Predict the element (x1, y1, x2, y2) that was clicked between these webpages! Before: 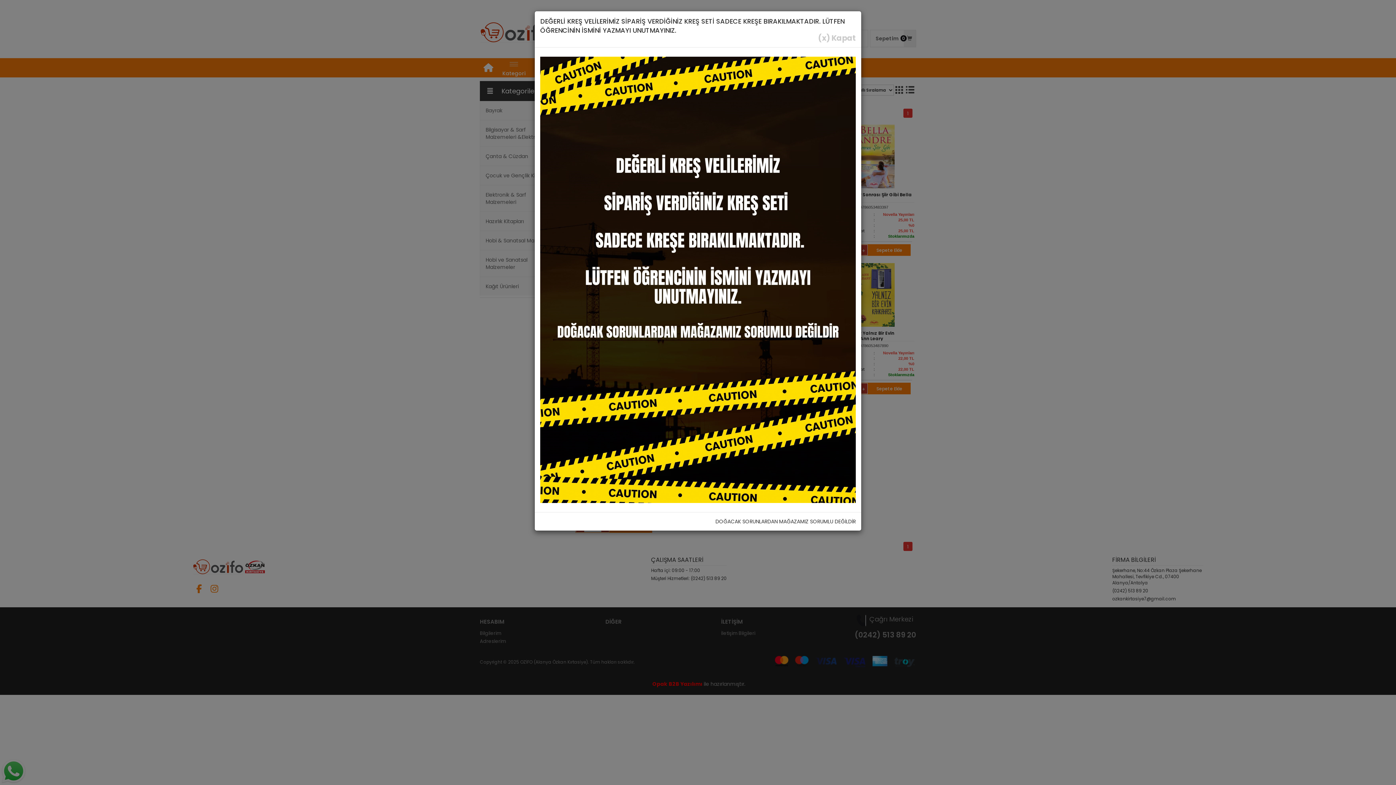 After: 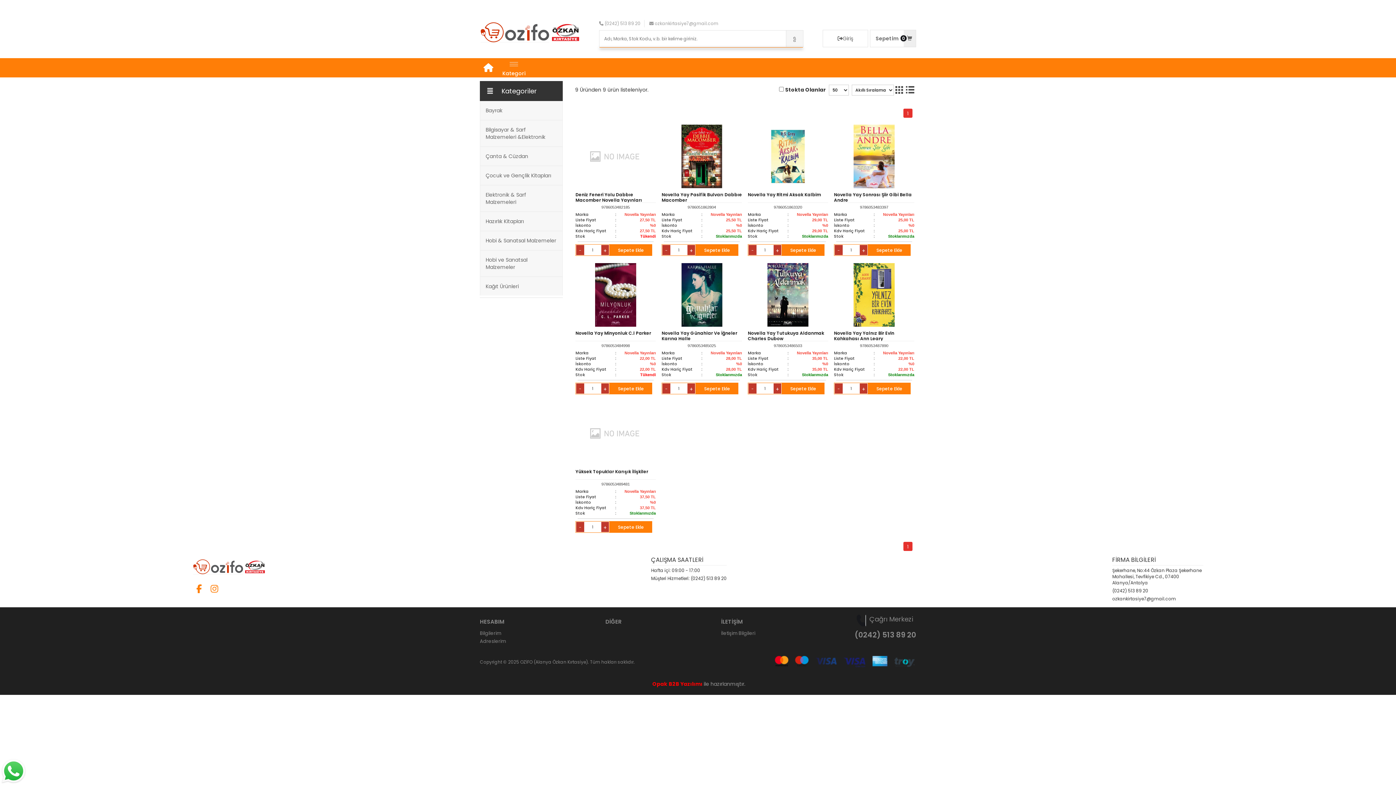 Action: label: Close bbox: (818, 34, 856, 41)